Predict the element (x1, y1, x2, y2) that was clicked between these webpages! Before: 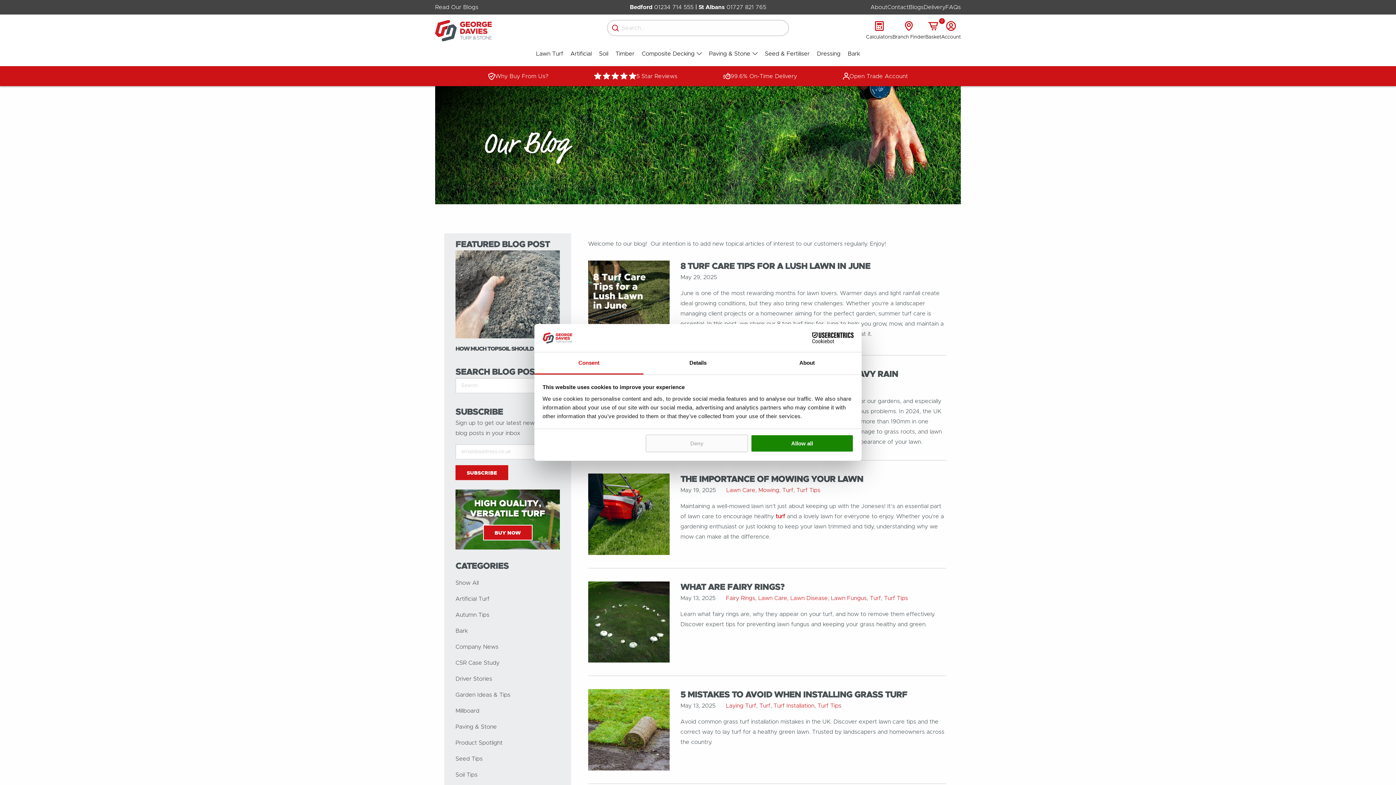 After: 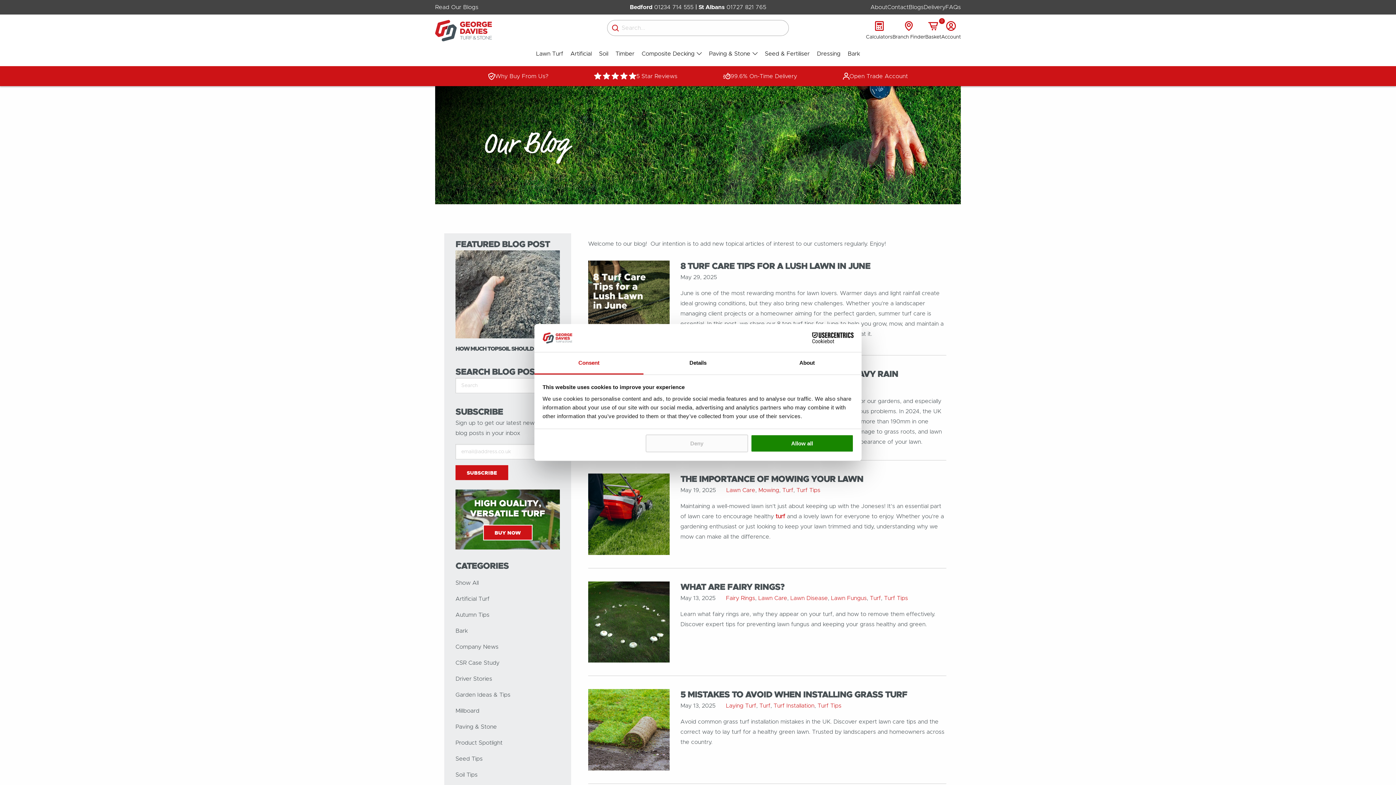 Action: bbox: (654, 4, 693, 10) label: 01234 714 555